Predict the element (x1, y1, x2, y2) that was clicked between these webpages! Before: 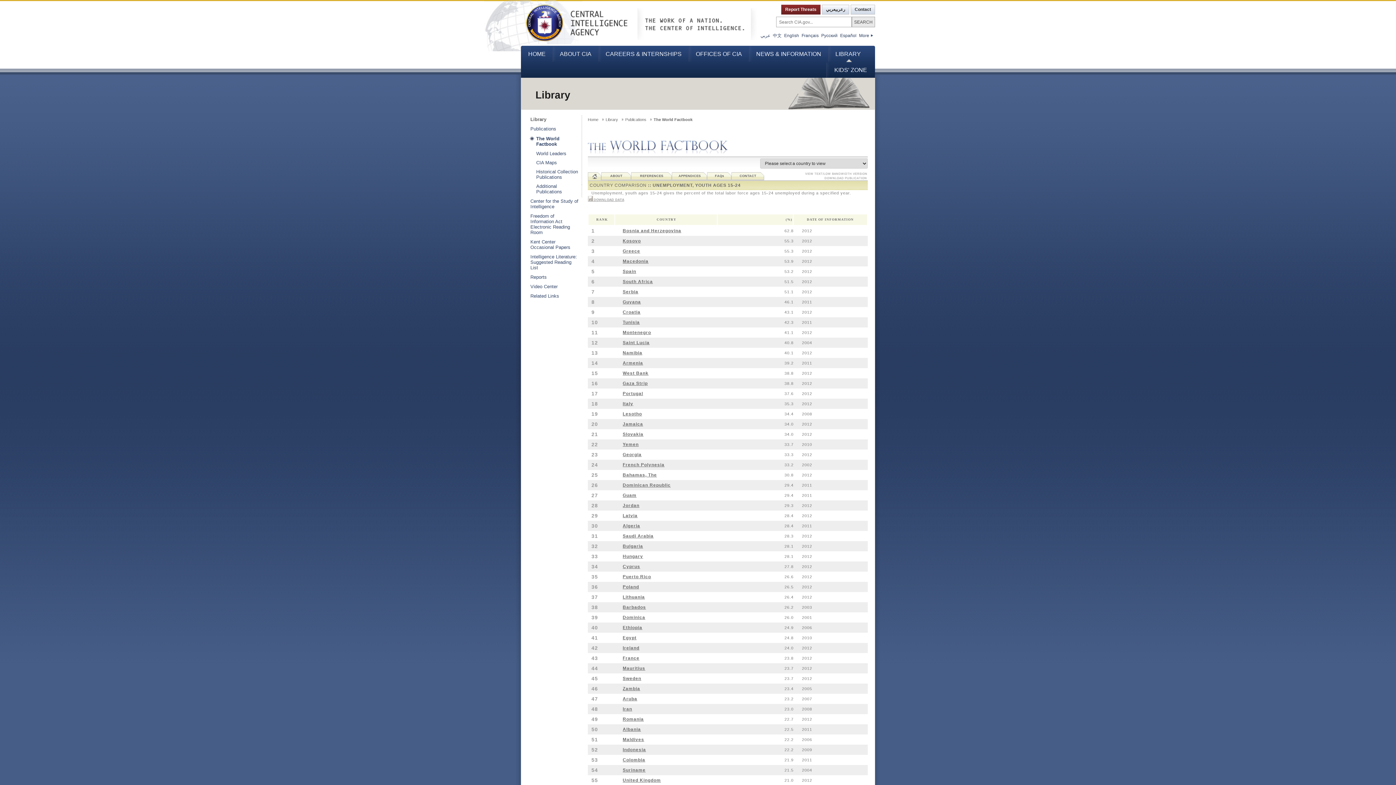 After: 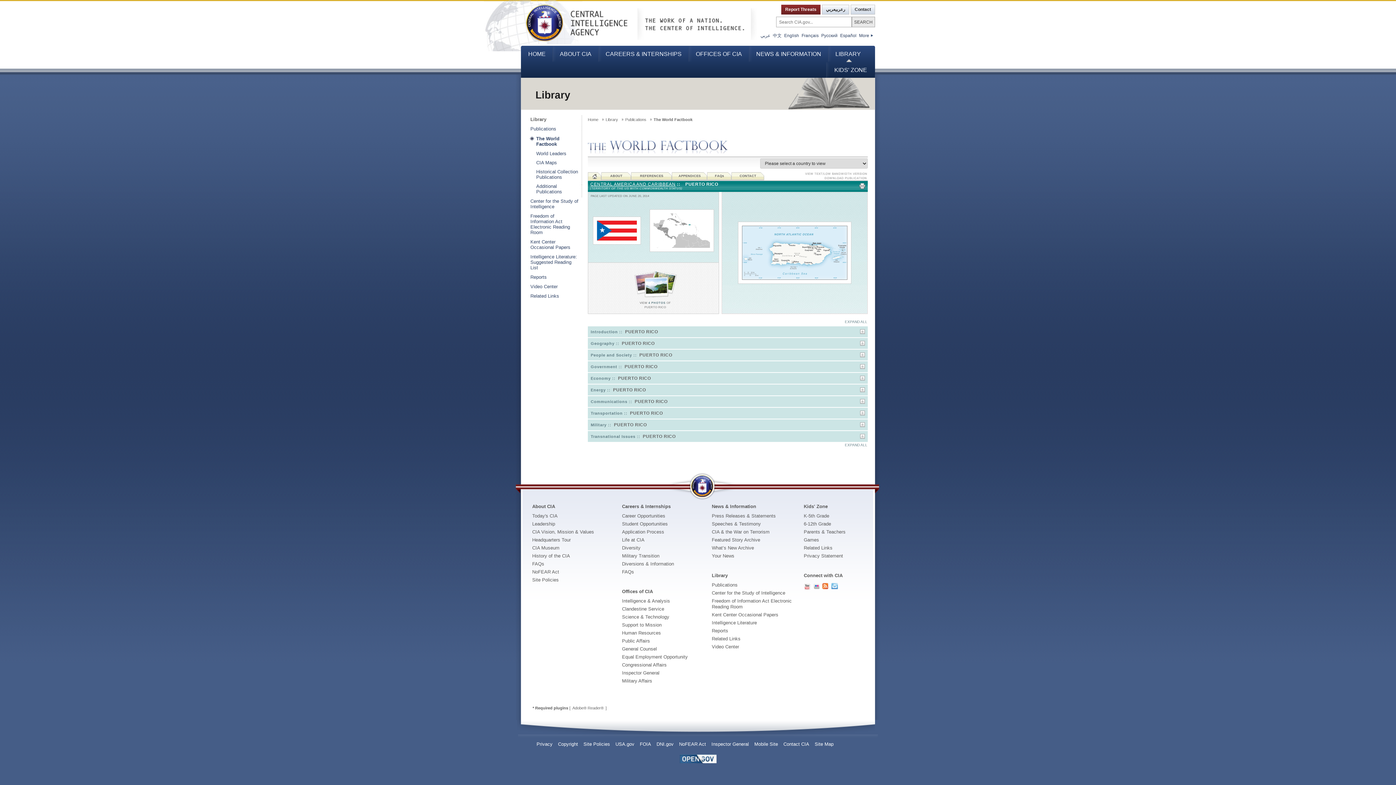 Action: label: Puerto Rico bbox: (622, 574, 651, 579)